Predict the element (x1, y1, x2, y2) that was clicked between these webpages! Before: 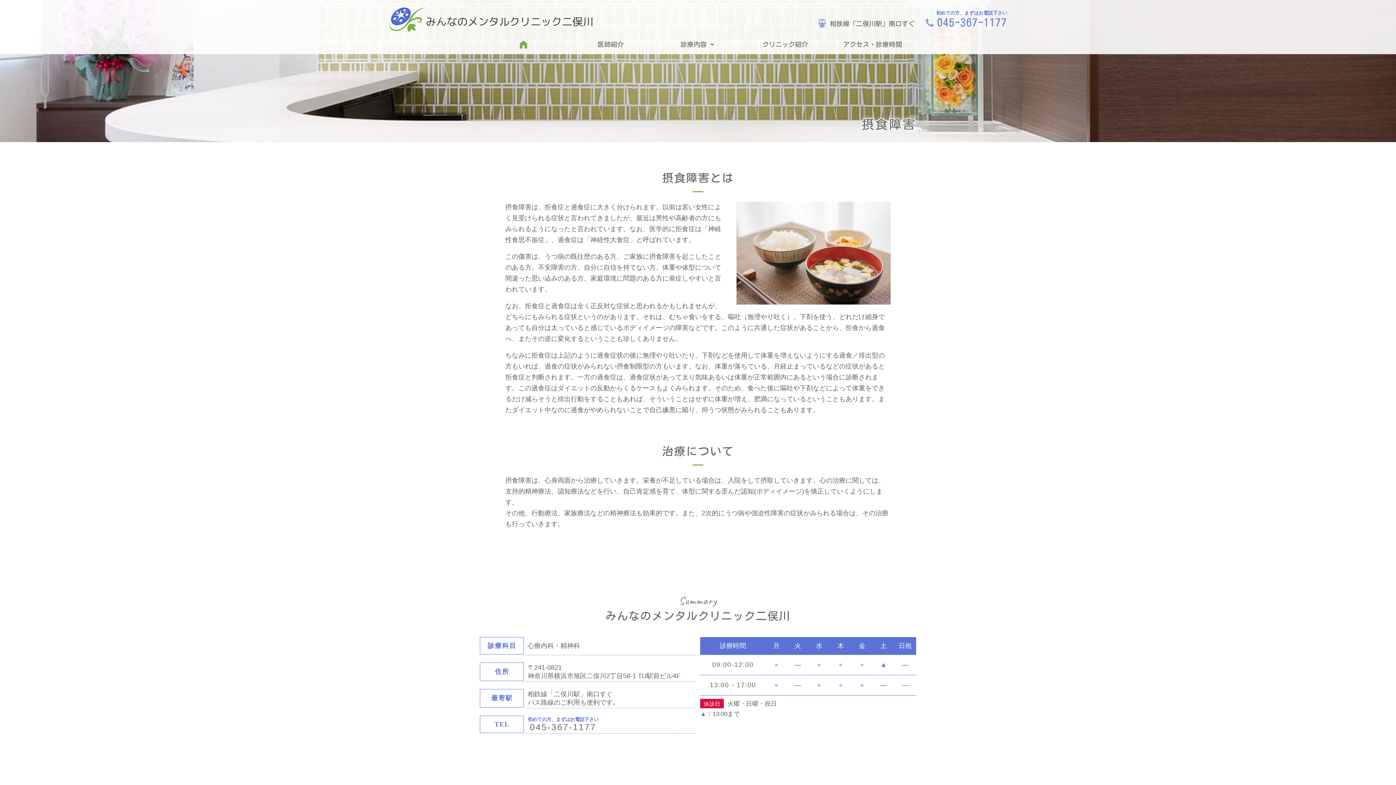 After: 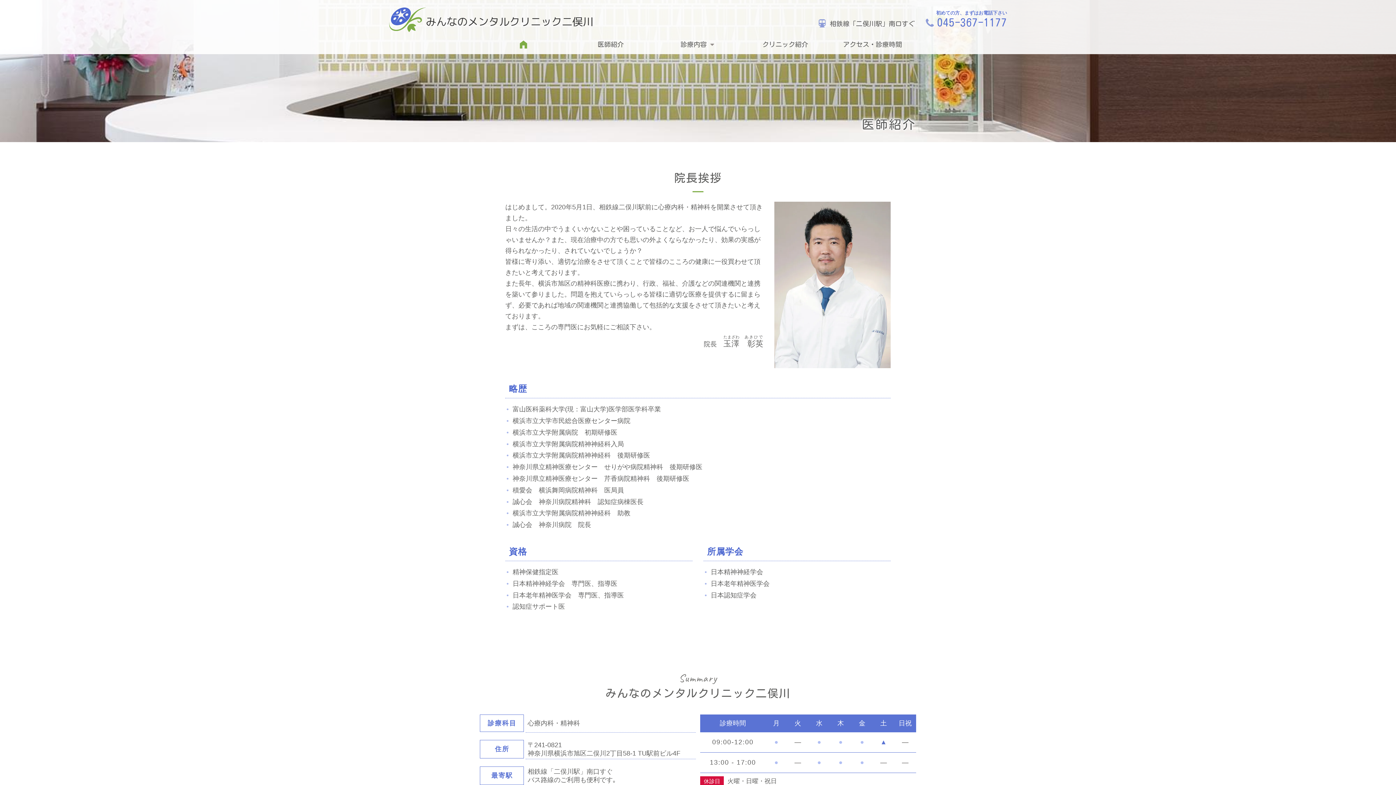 Action: bbox: (567, 34, 654, 54) label: 医師紹介